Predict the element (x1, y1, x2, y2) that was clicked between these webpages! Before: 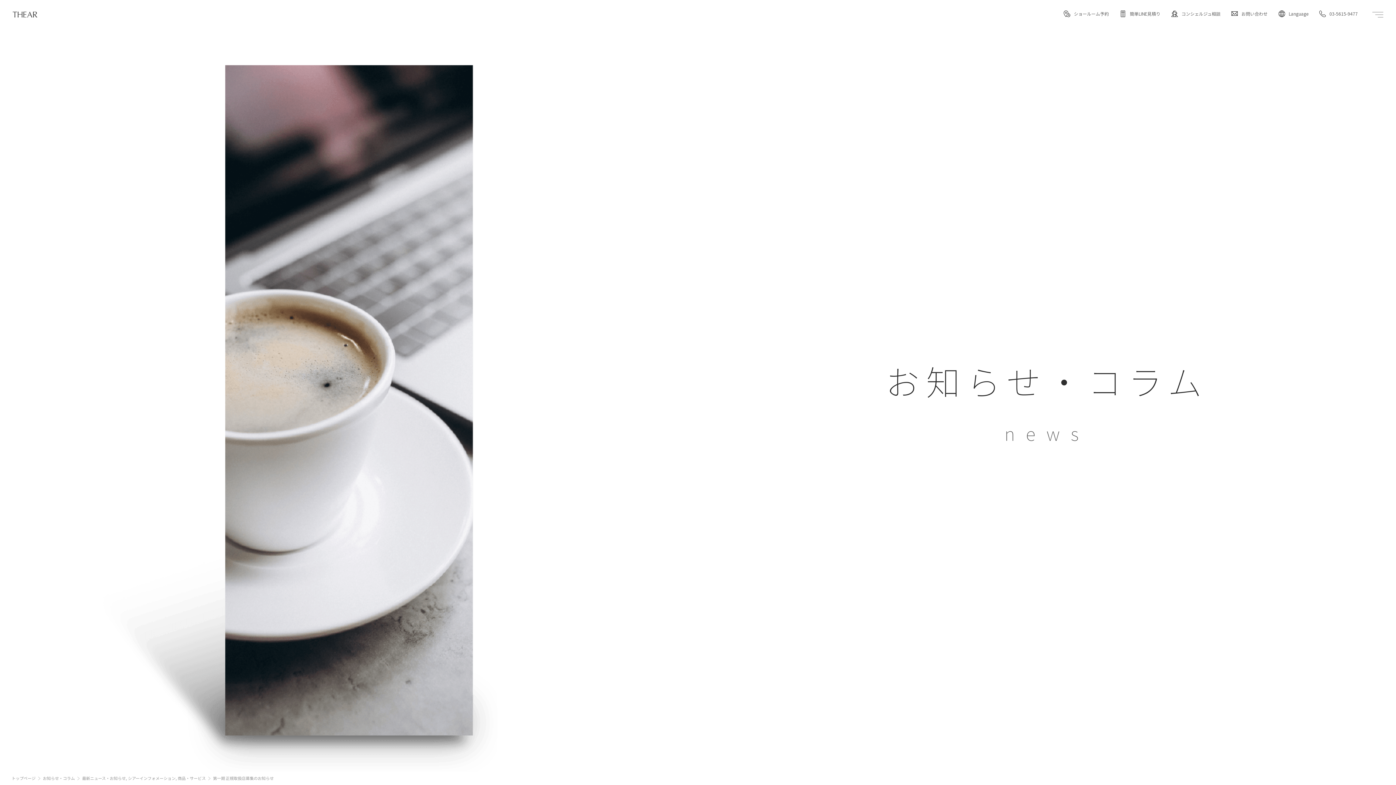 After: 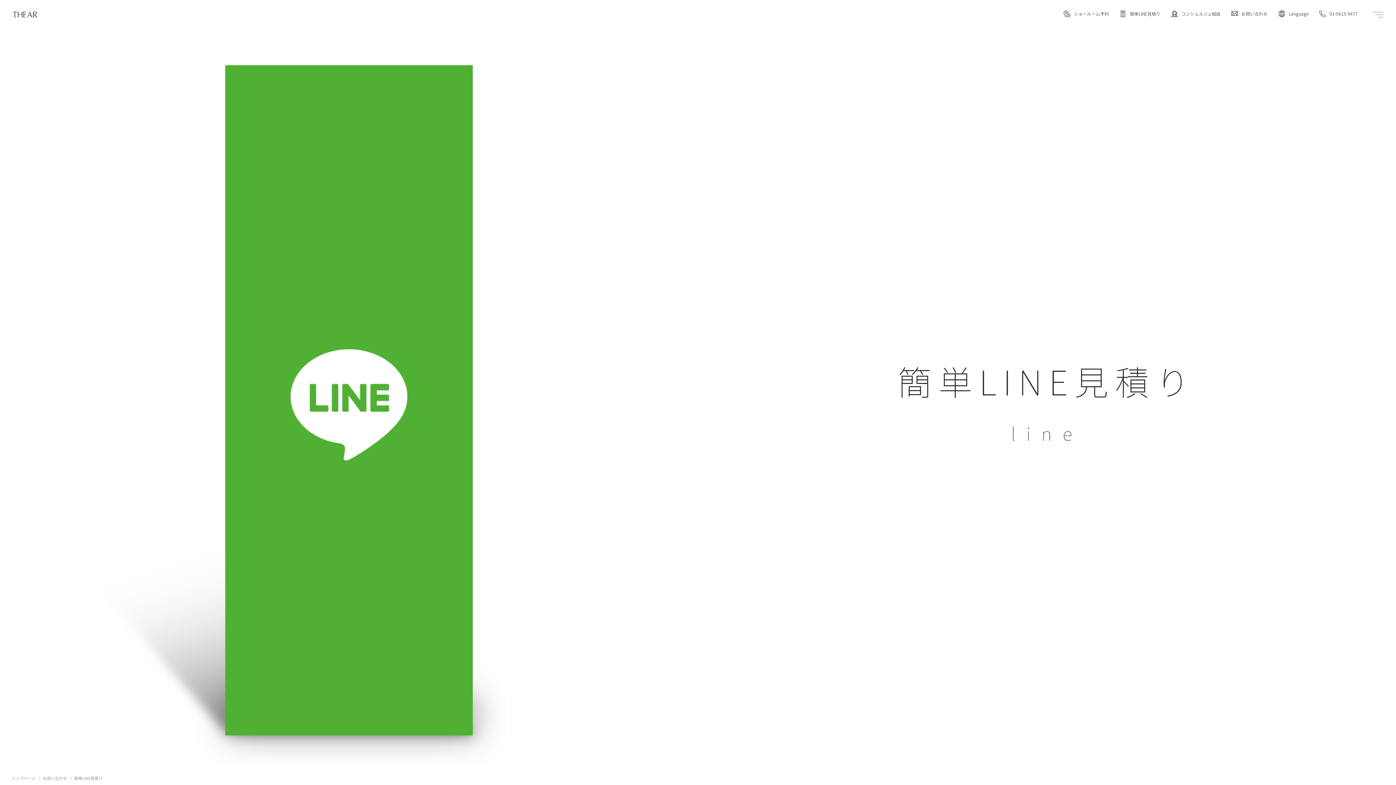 Action: label: 簡単LINE見積り bbox: (1120, 10, 1160, 17)